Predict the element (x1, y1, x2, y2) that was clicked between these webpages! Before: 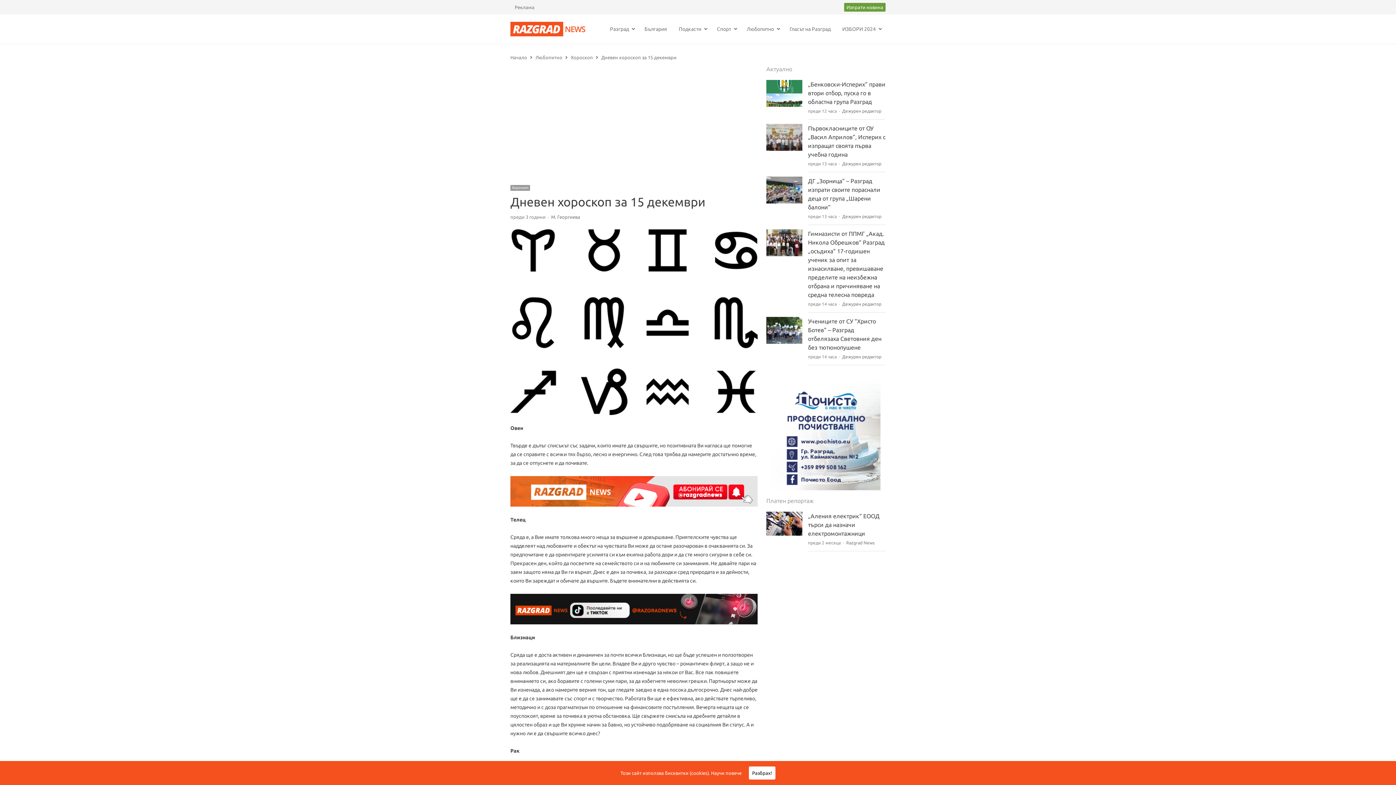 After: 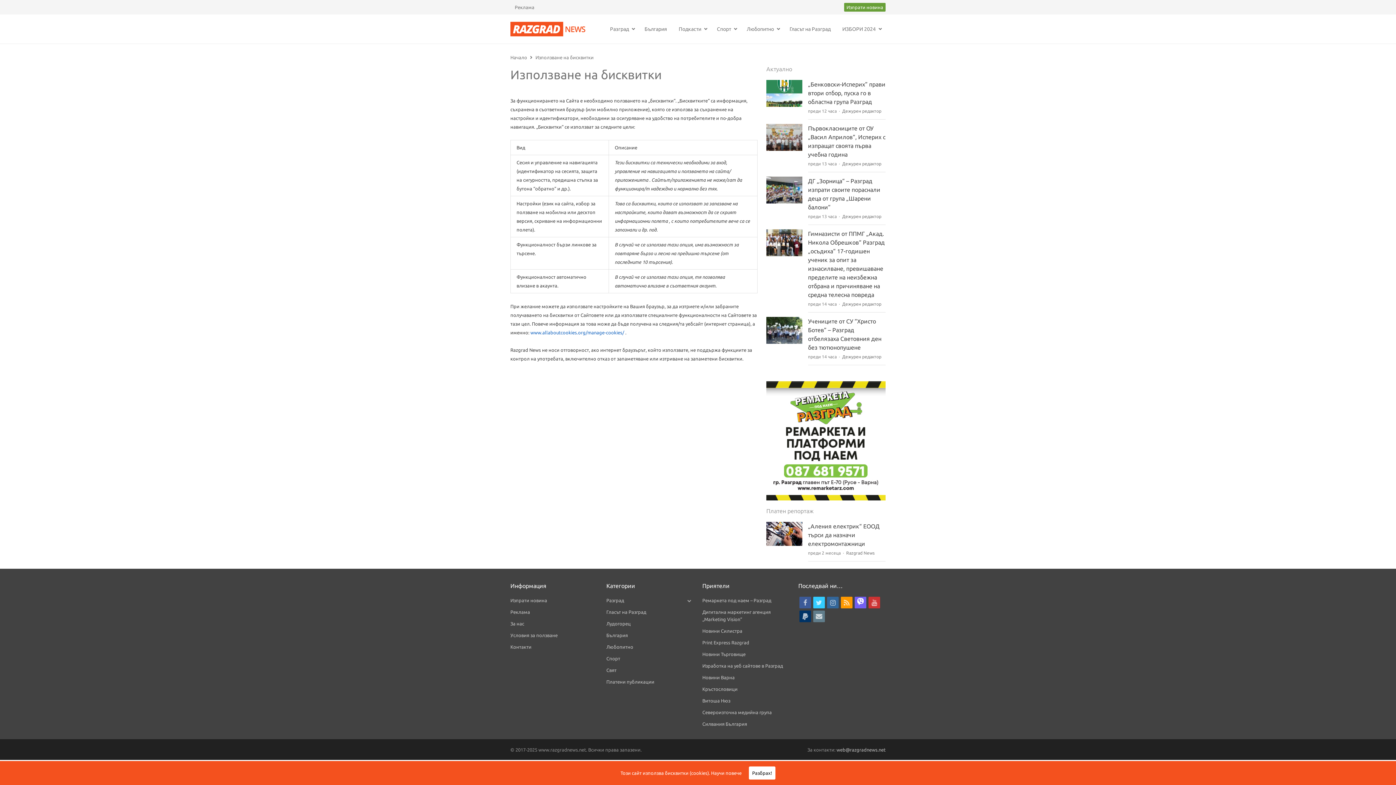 Action: label: Научи повече bbox: (711, 770, 741, 776)